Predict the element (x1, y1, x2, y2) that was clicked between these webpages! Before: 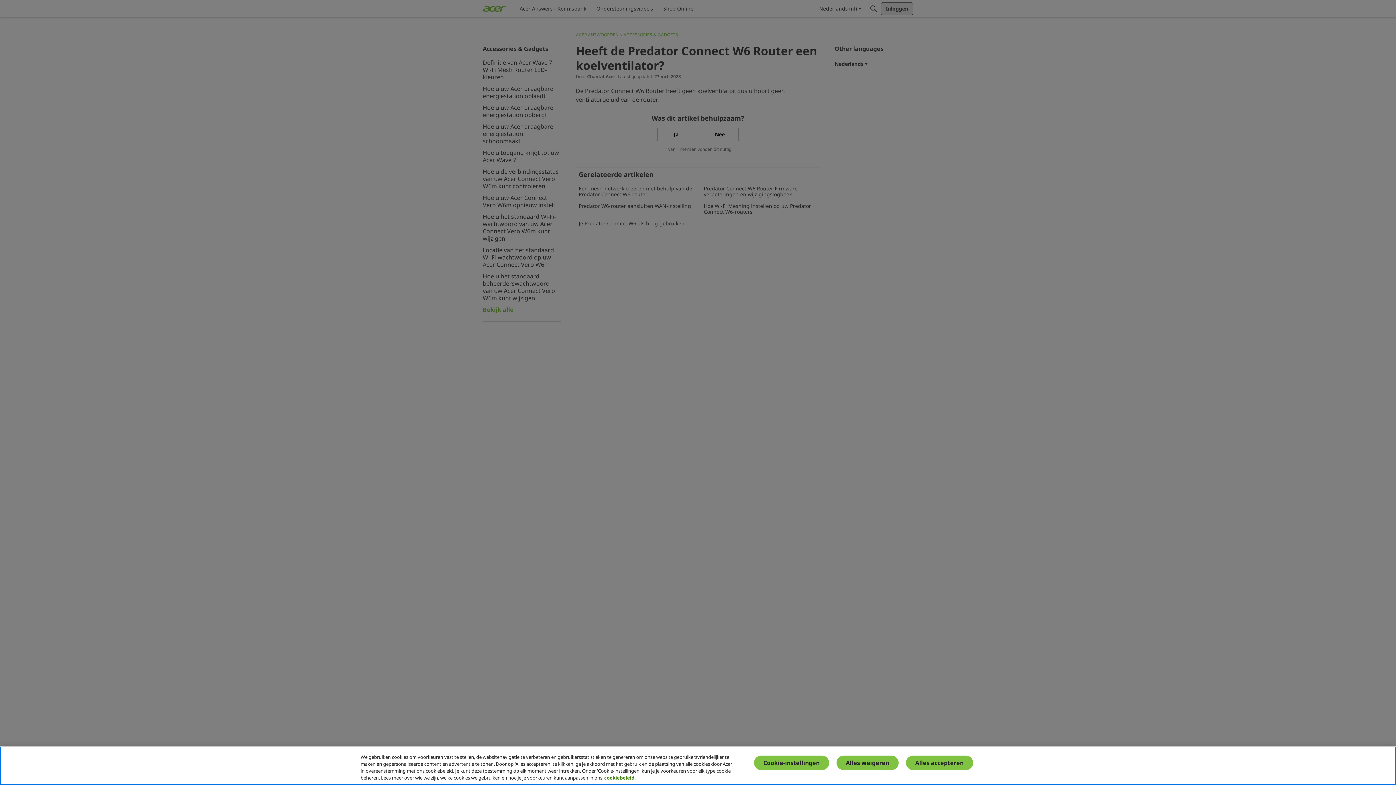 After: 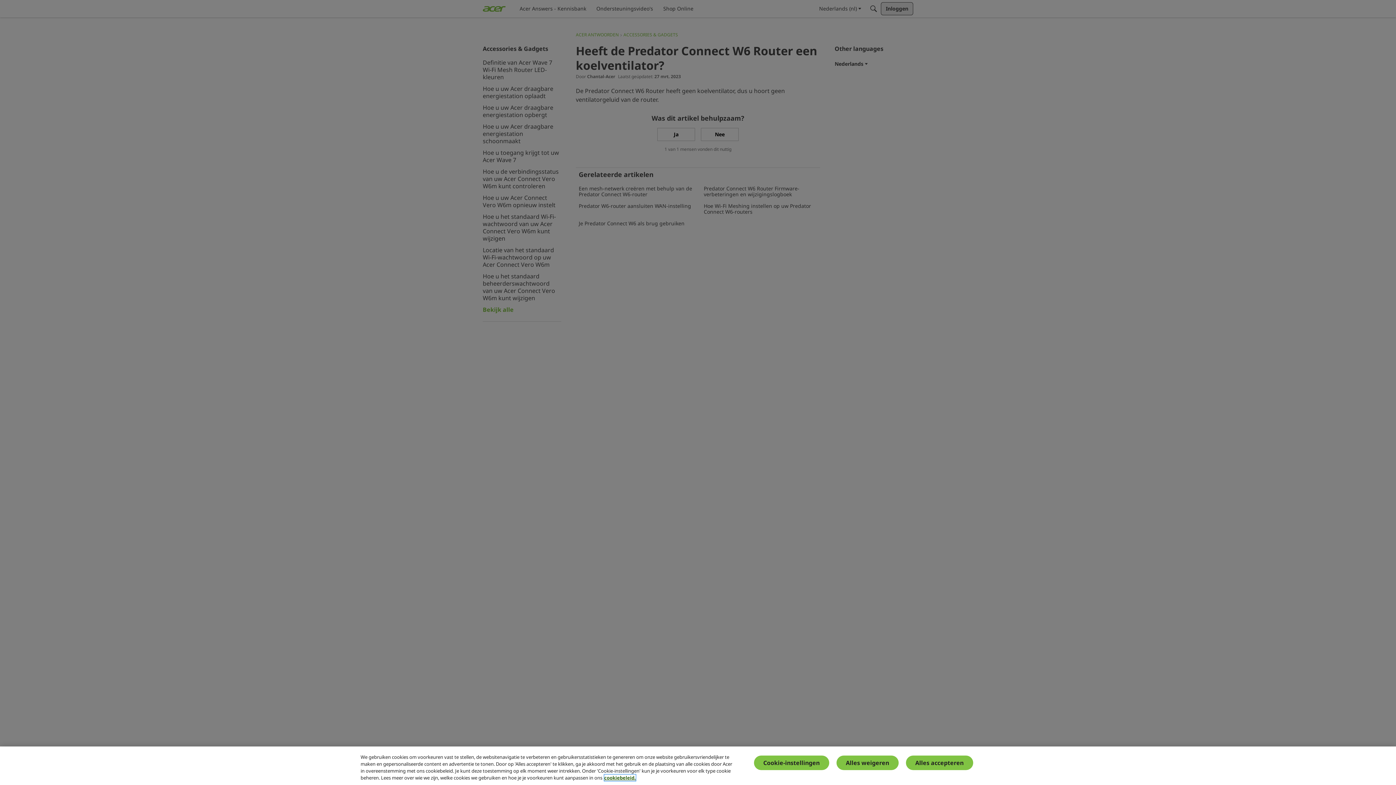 Action: label: Meer informatie over uw privacy, opent in een nieuw venster bbox: (604, 774, 636, 781)